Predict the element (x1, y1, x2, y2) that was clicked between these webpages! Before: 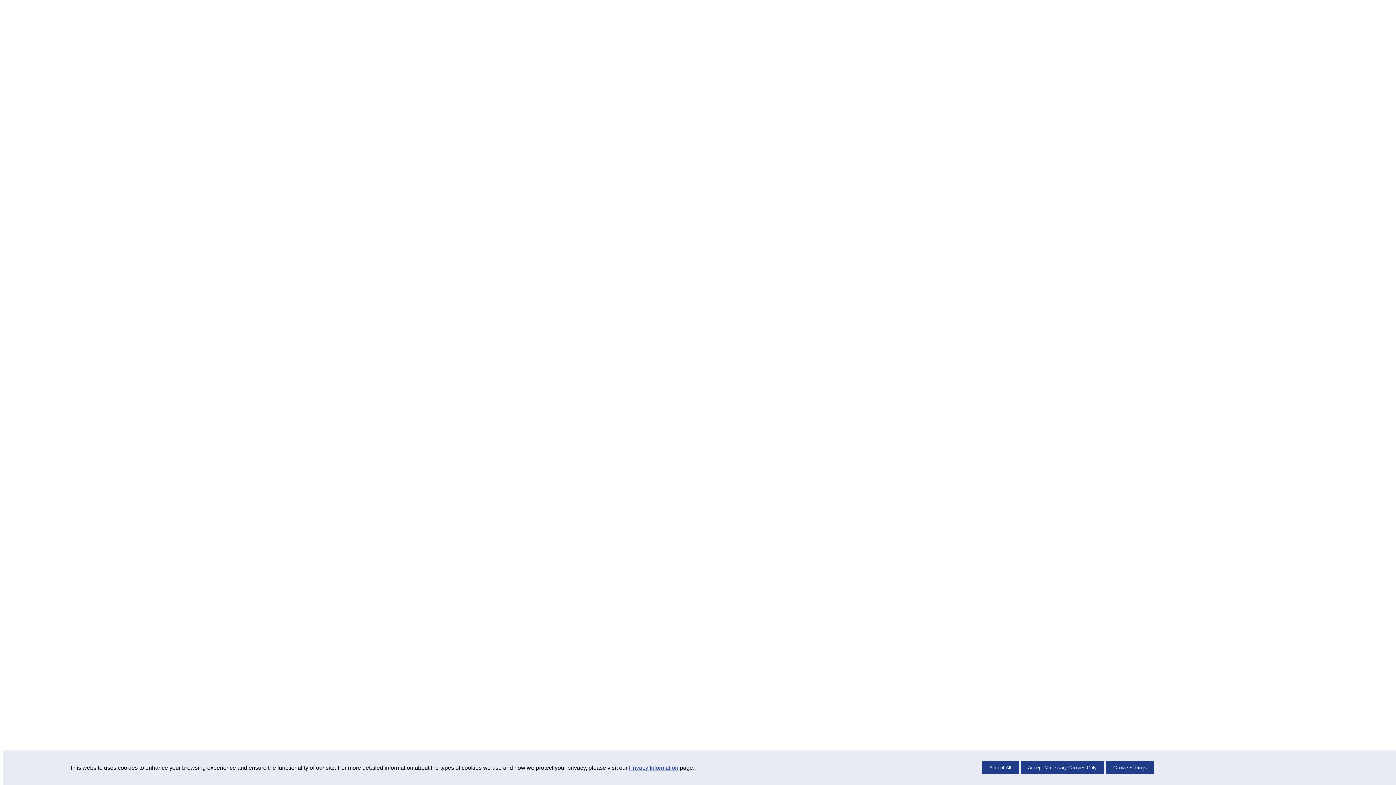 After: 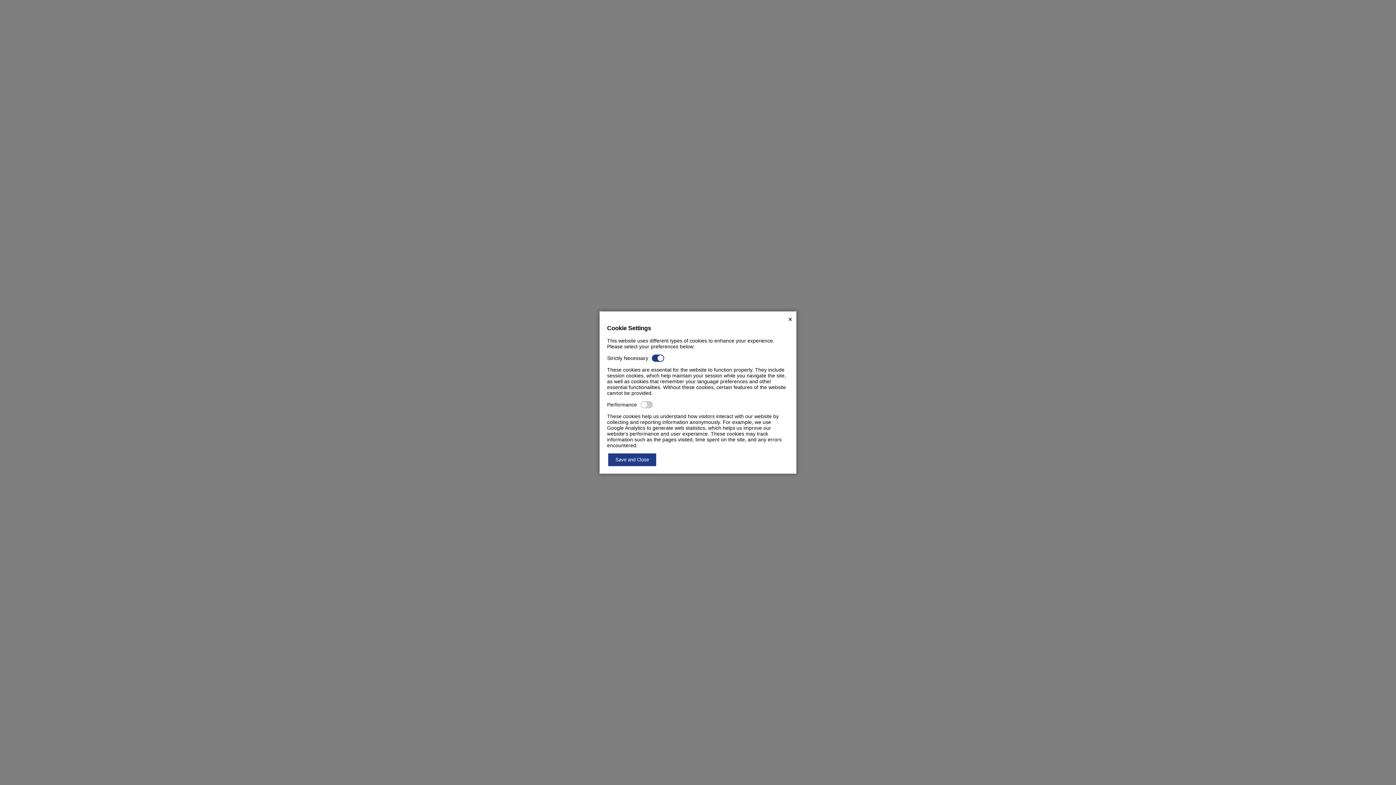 Action: bbox: (1106, 761, 1154, 774) label: Cookie Settings